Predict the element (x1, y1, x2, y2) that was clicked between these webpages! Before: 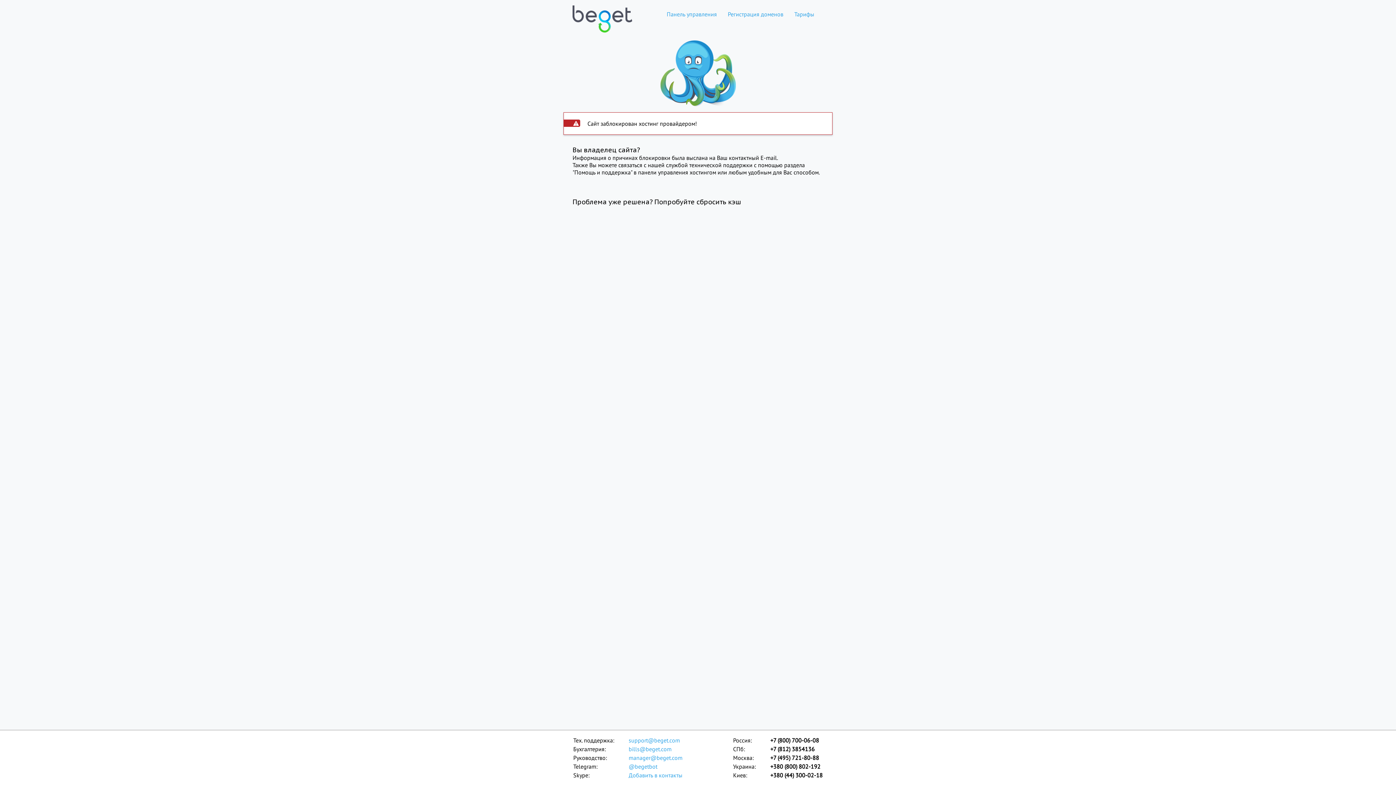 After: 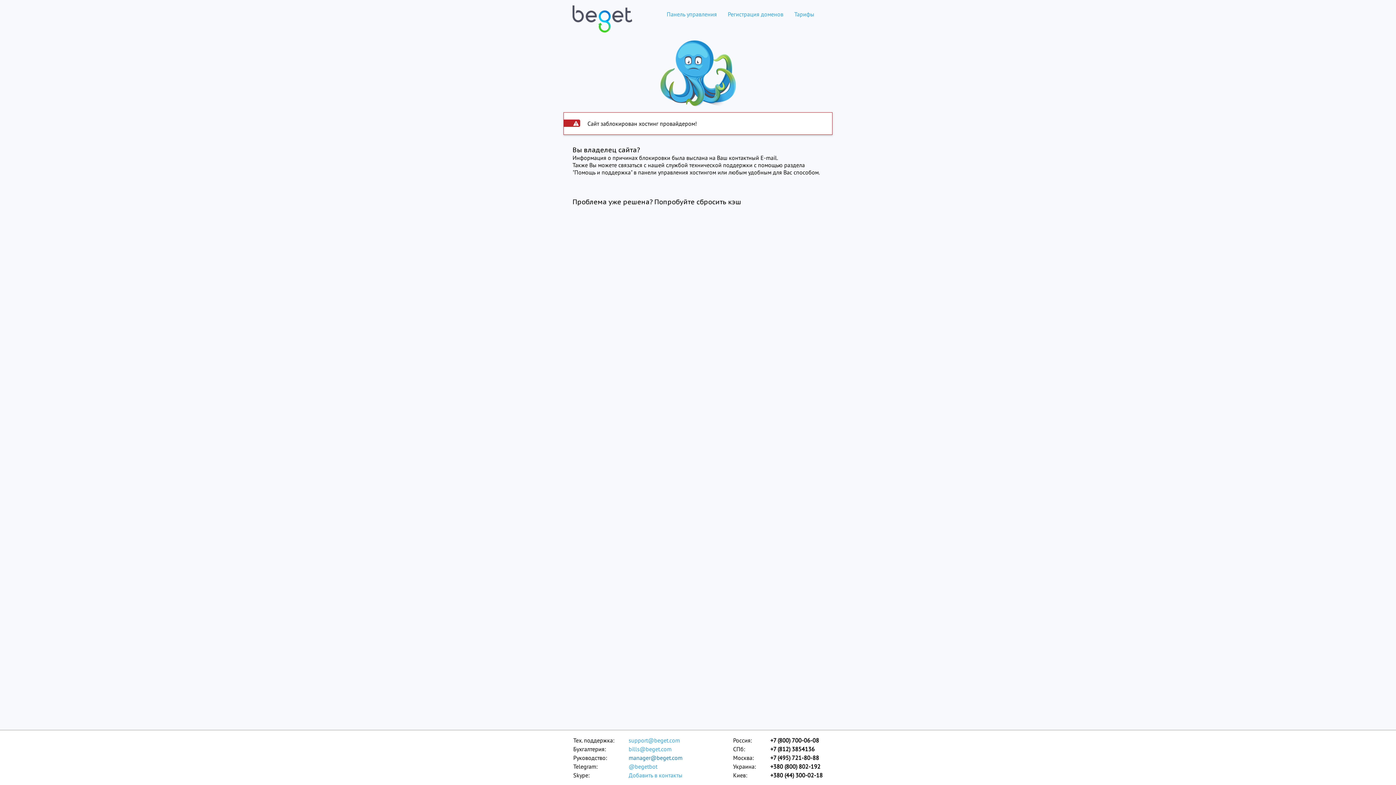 Action: bbox: (628, 753, 683, 762) label: manager@beget.com